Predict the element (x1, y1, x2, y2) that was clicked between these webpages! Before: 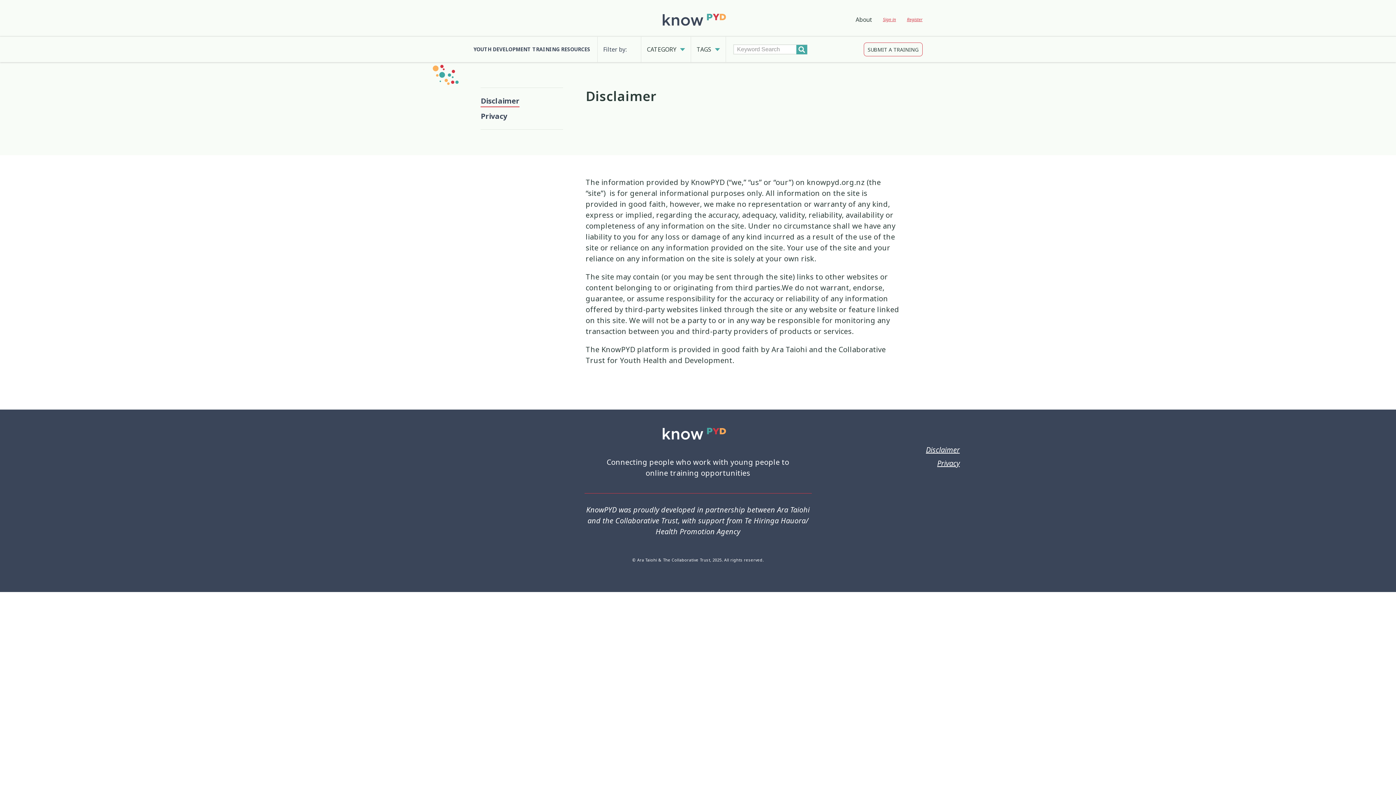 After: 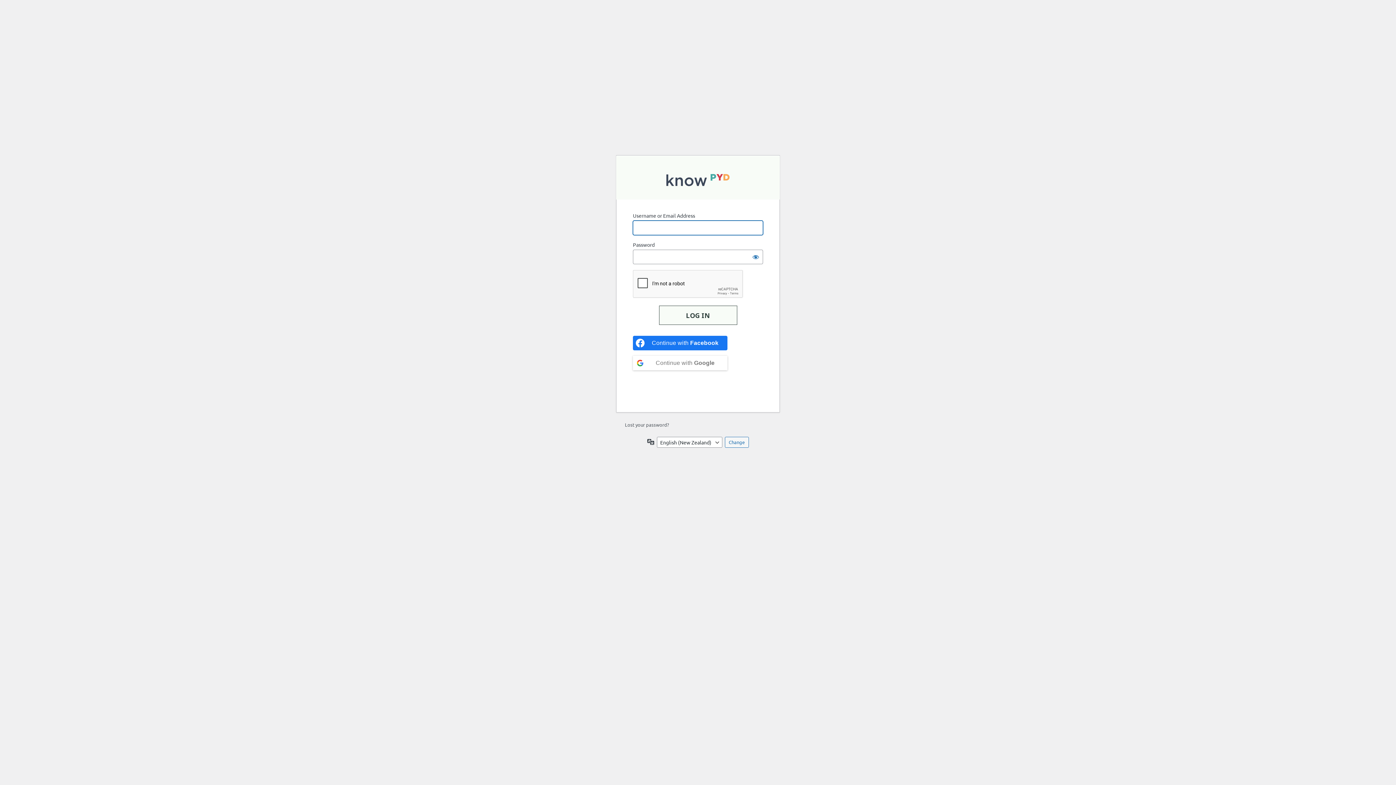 Action: bbox: (883, 13, 896, 25) label: Sign in